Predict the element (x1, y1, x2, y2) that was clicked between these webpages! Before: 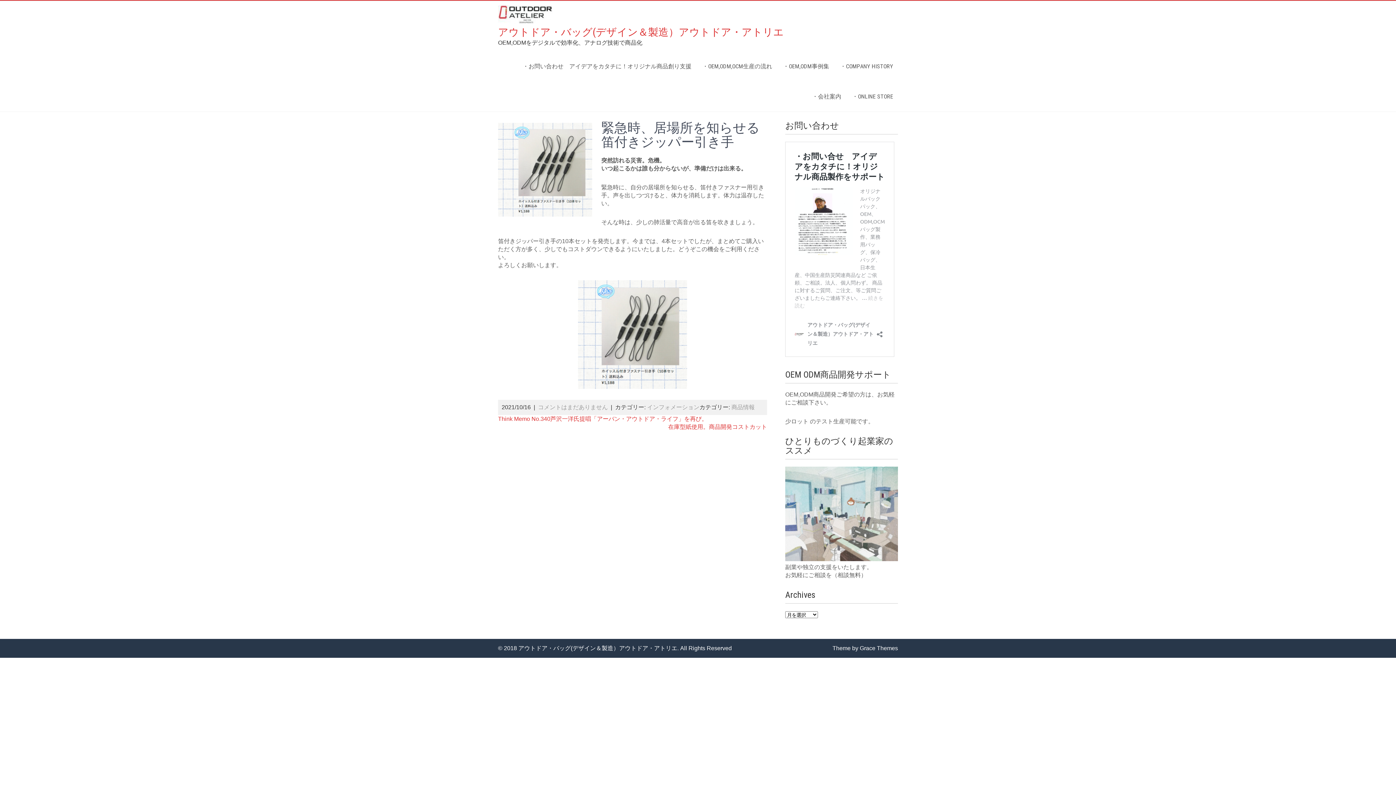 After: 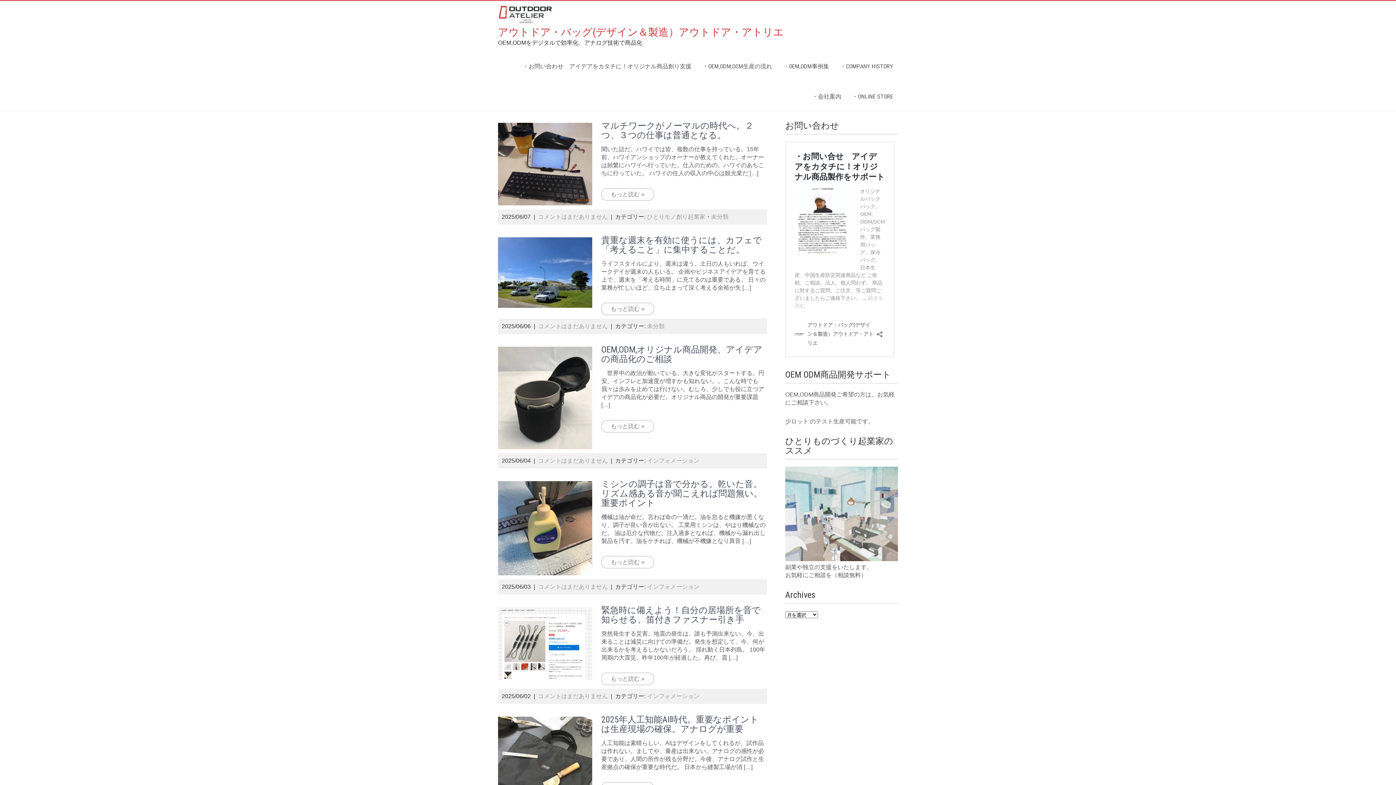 Action: bbox: (498, 18, 552, 24)